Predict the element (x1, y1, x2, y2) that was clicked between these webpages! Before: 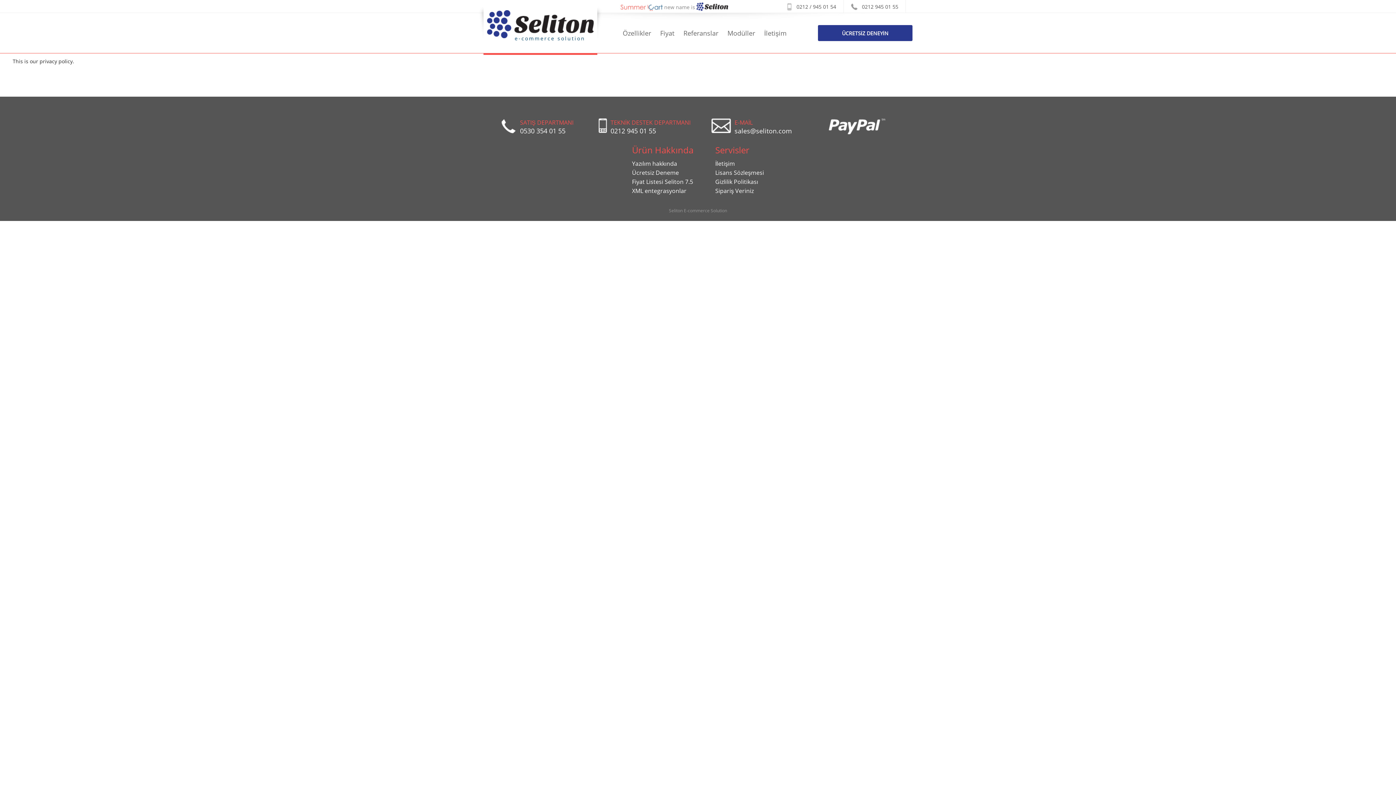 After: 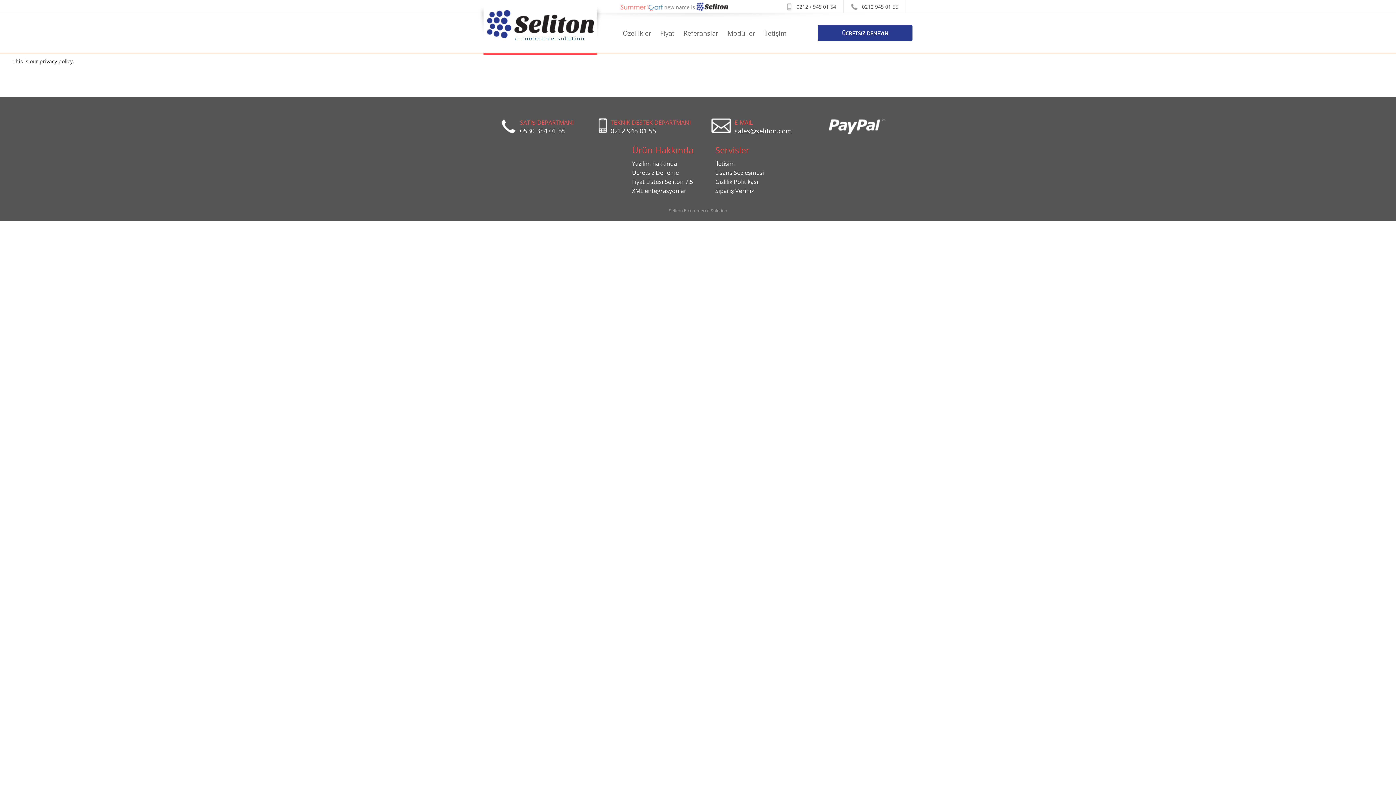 Action: bbox: (610, 126, 690, 135) label: 0212 945 01 55